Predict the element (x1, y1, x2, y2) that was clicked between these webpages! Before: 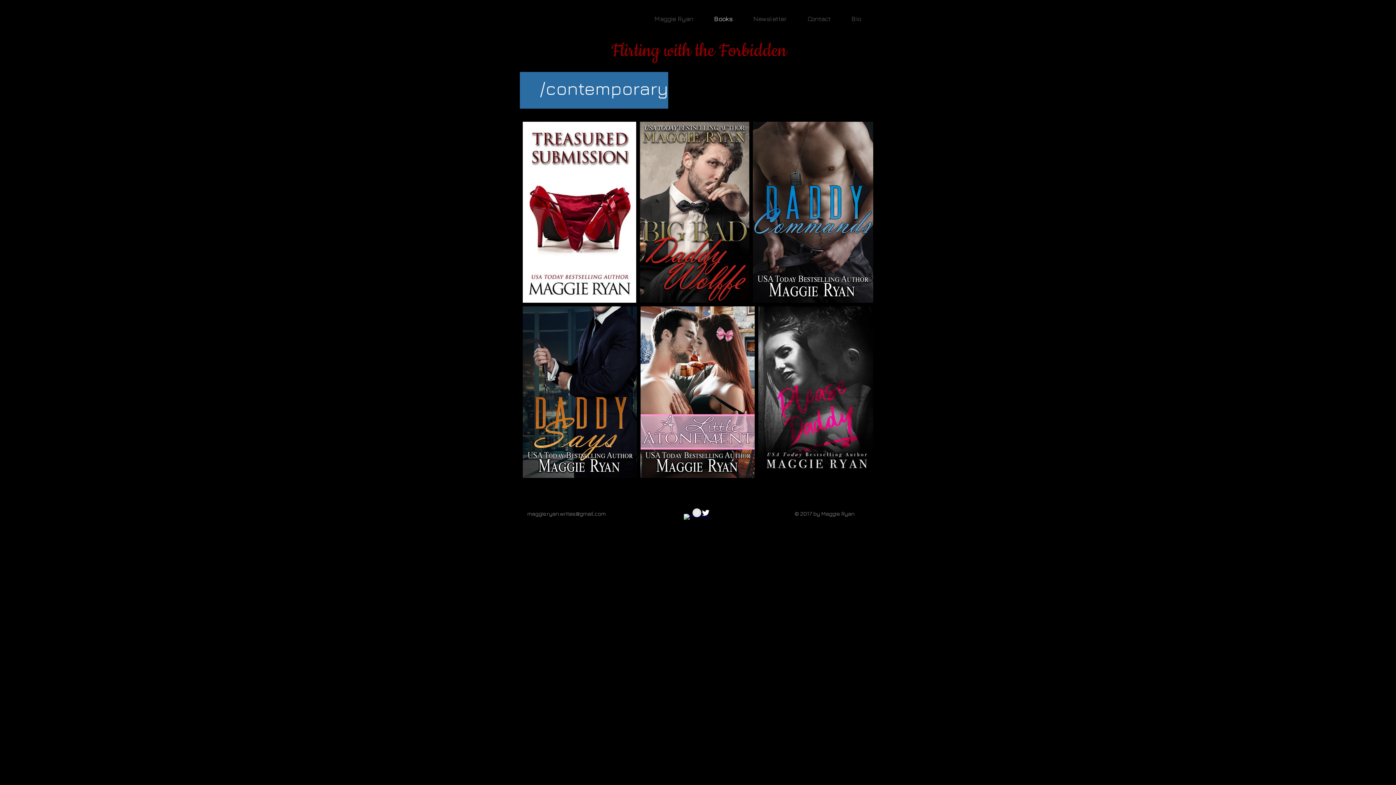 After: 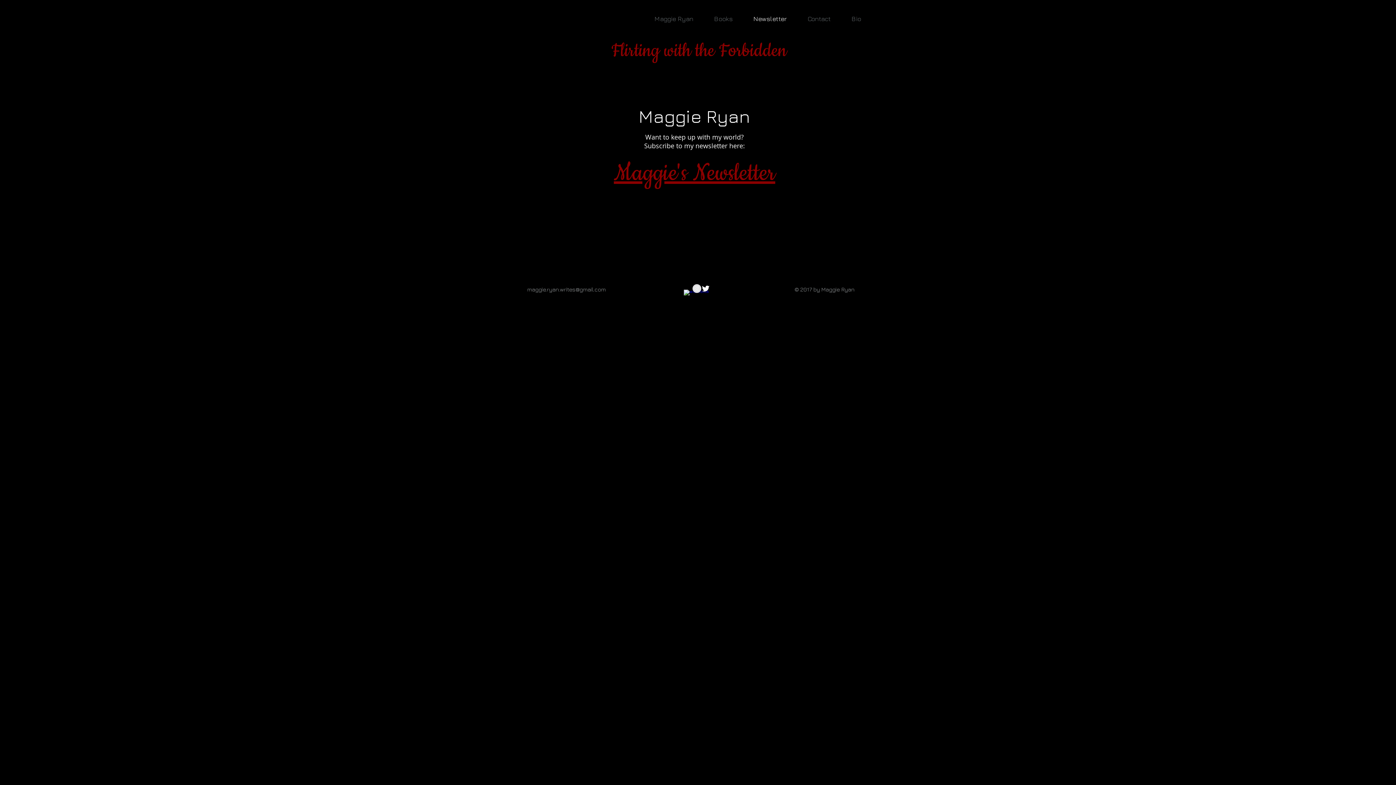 Action: bbox: (743, 12, 797, 25) label: Newsletter